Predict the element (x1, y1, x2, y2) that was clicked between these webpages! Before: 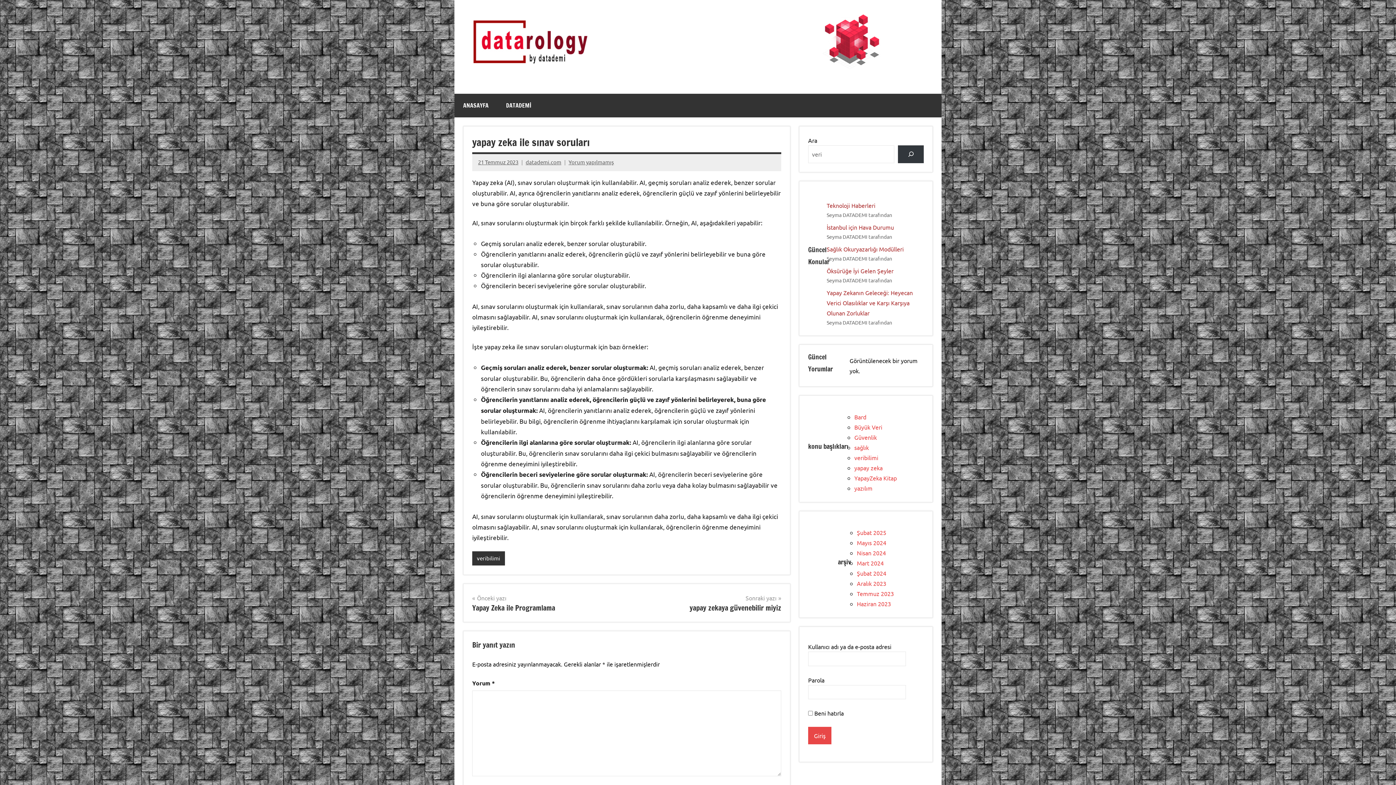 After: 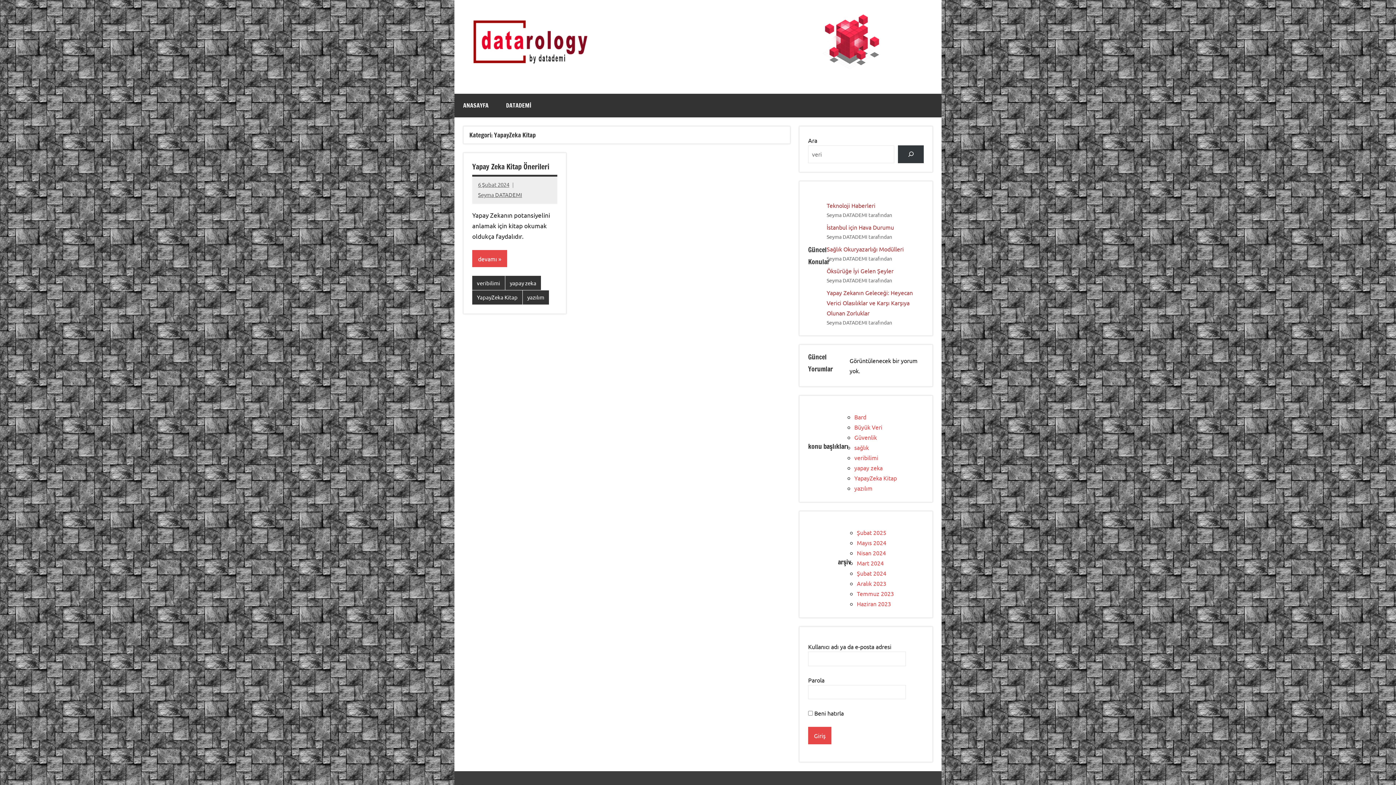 Action: label: YapayZeka Kitap bbox: (854, 474, 897, 481)